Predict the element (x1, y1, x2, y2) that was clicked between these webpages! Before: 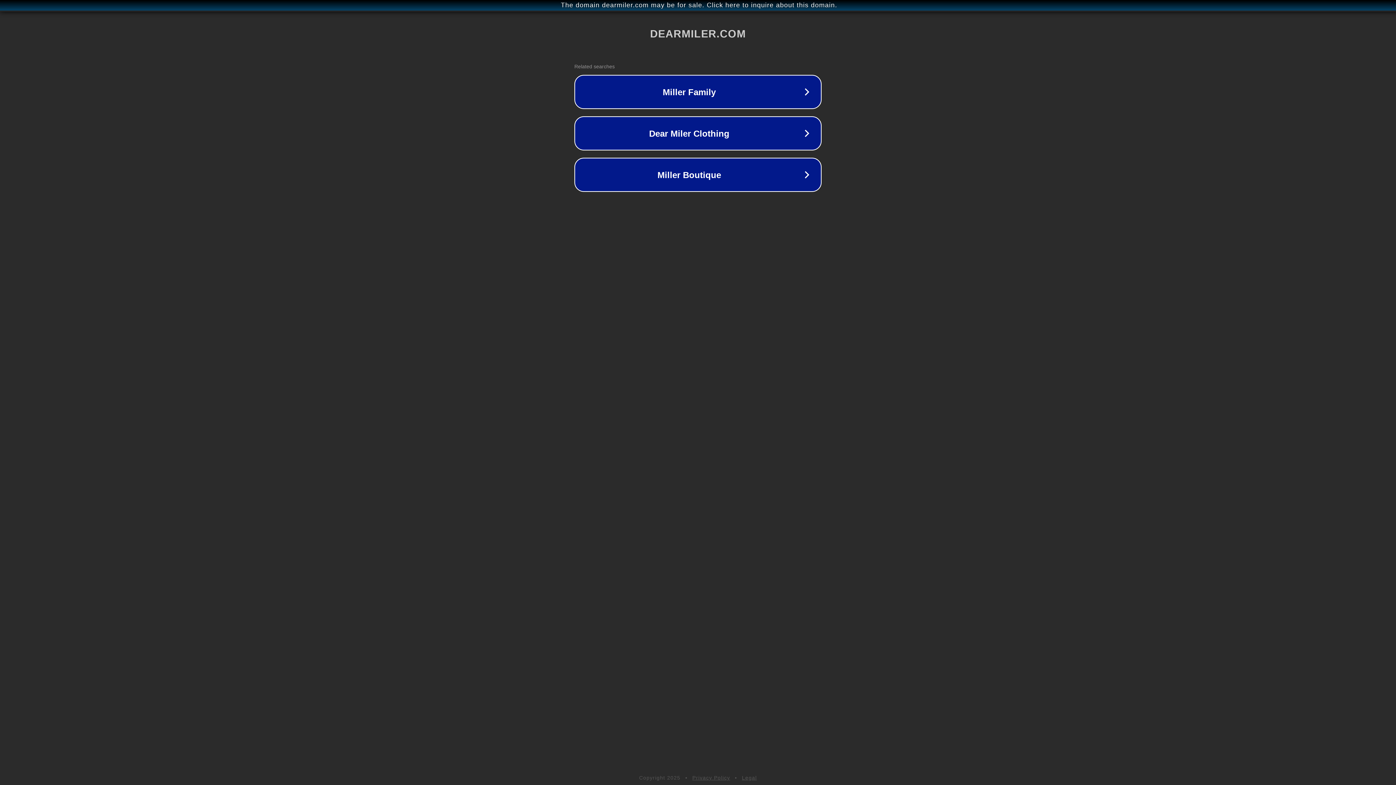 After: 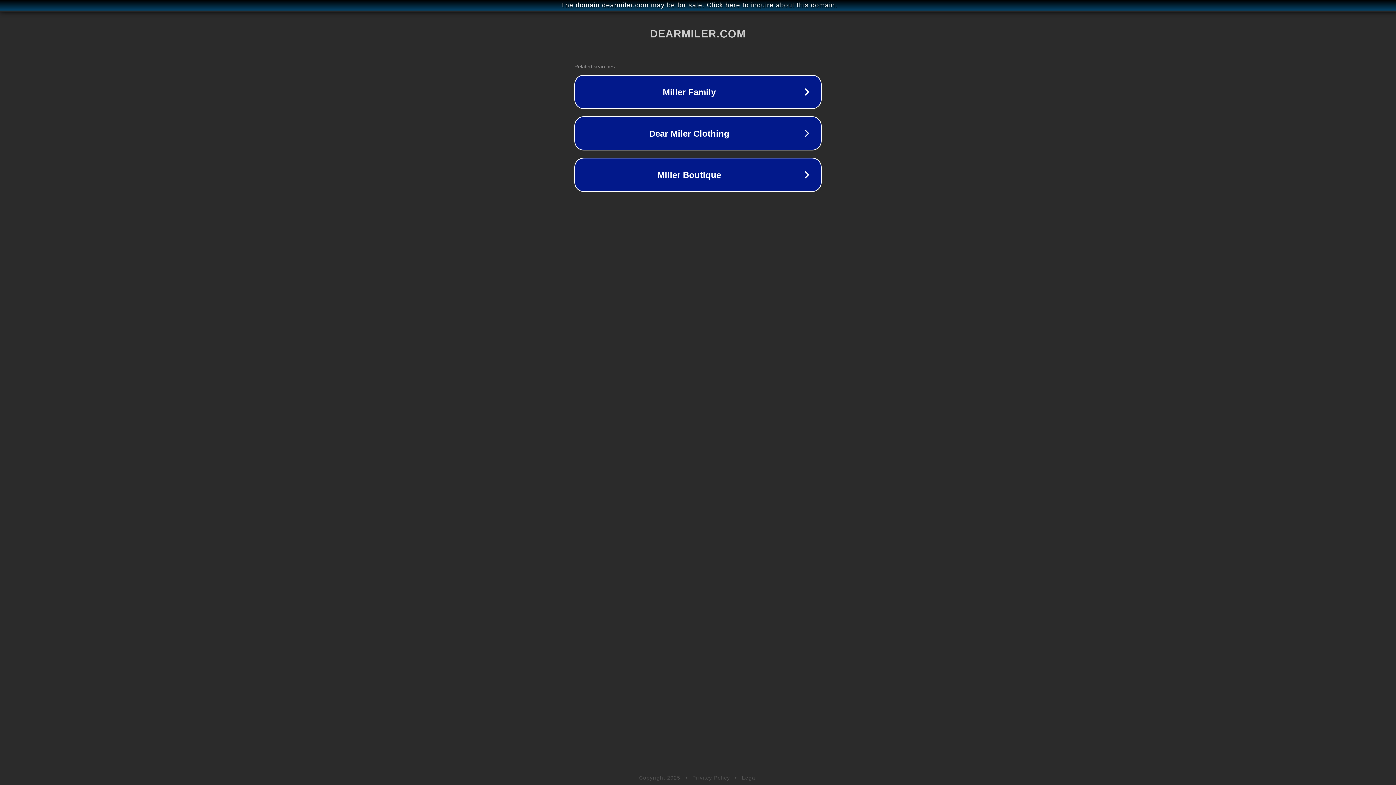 Action: label: Privacy Policy bbox: (692, 775, 730, 781)